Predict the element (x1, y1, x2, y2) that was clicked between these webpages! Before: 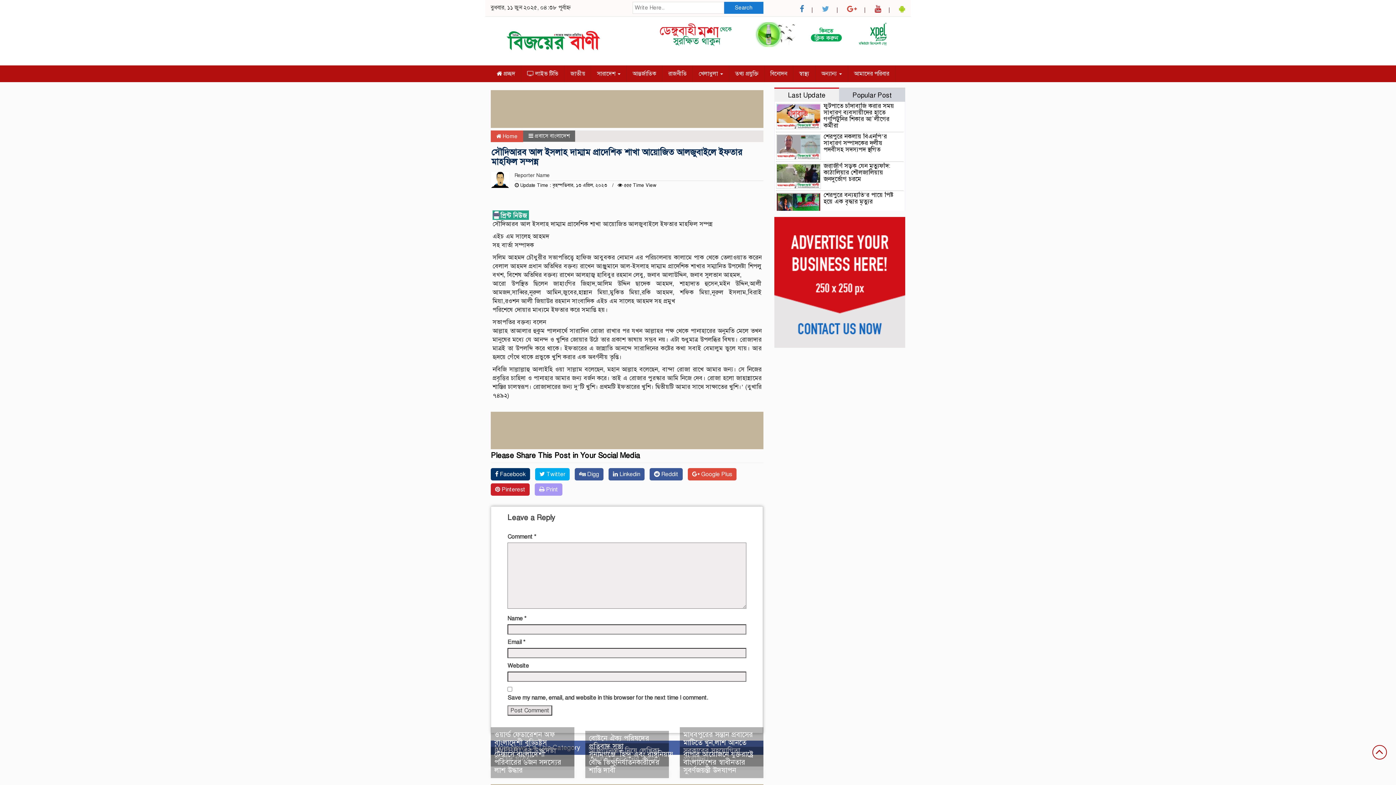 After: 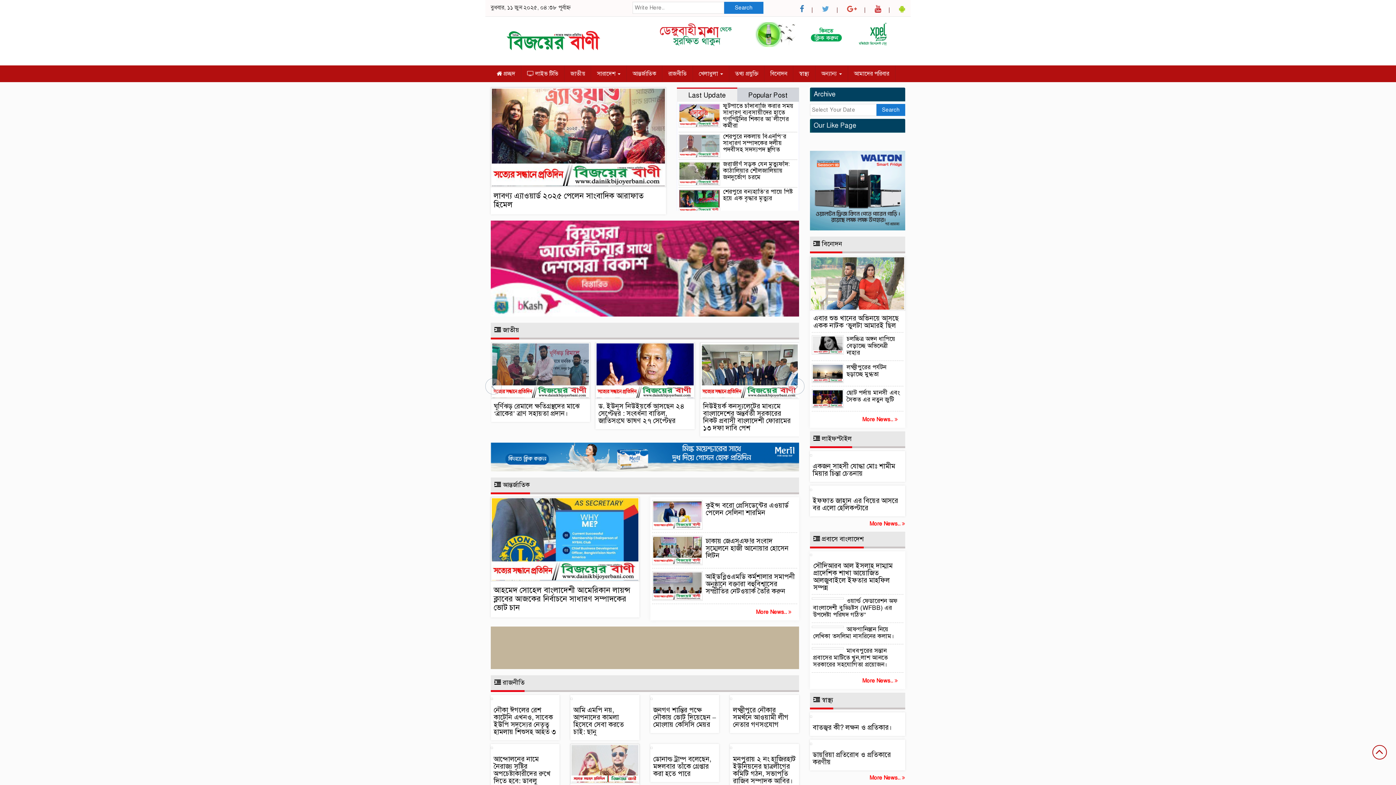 Action: label:  প্রচ্ছদ bbox: (490, 65, 521, 82)